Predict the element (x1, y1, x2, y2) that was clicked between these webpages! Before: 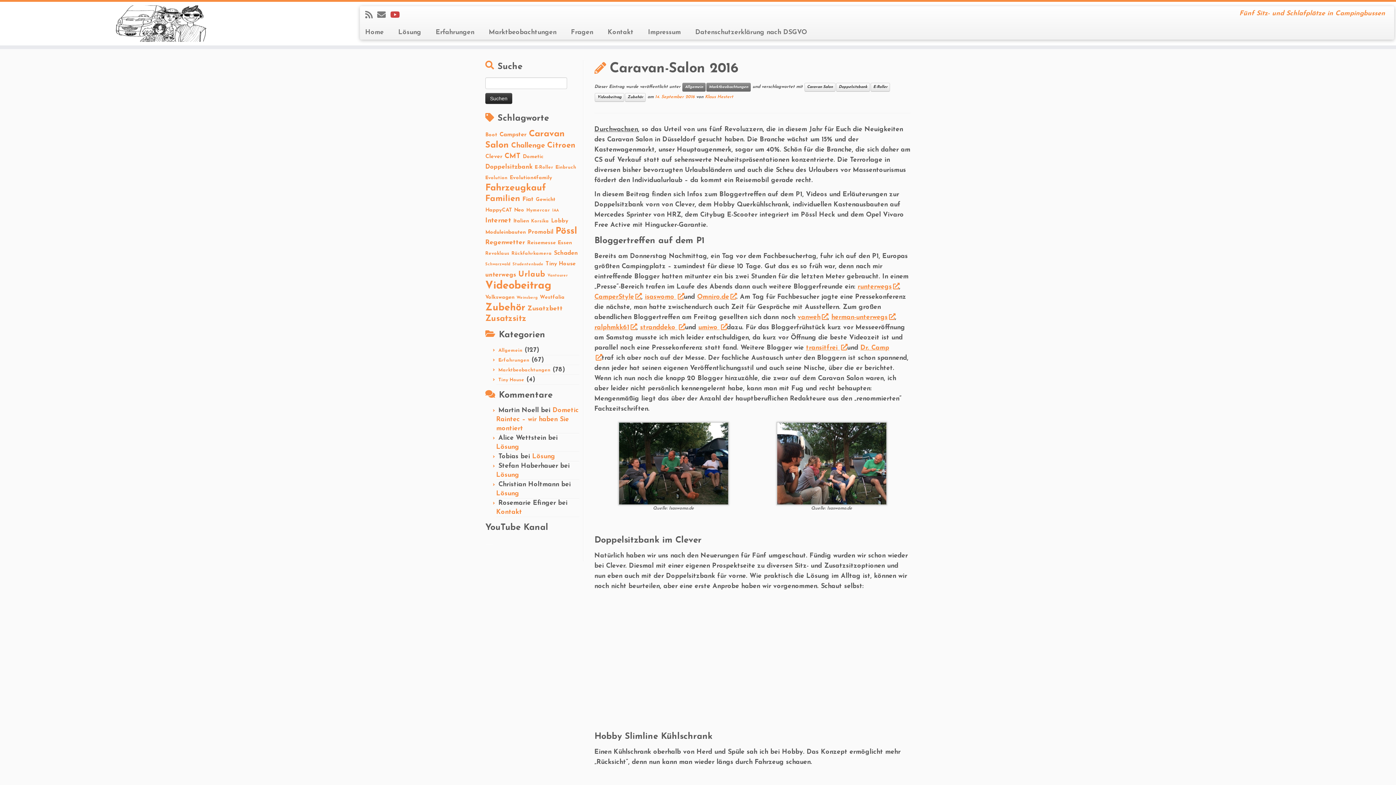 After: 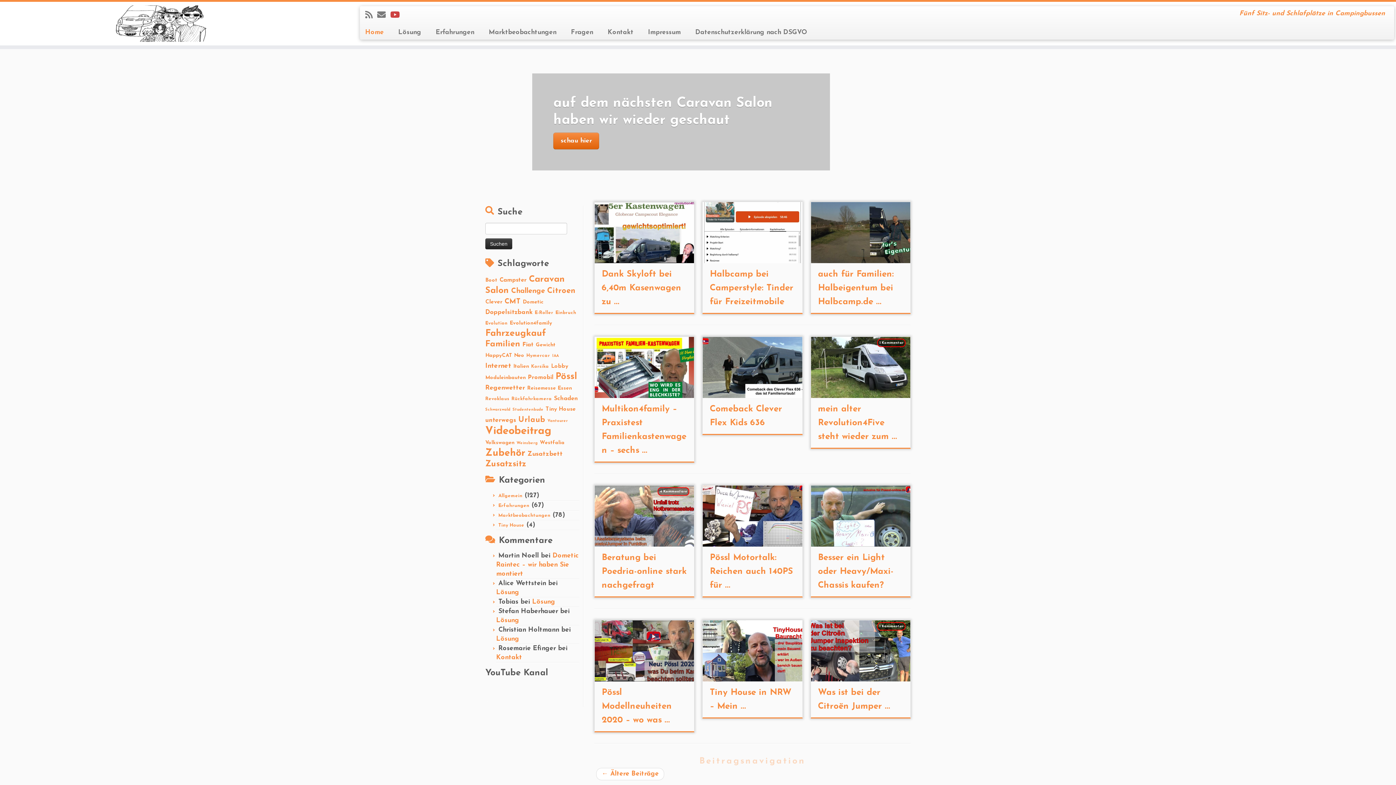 Action: bbox: (363, 25, 391, 39) label: Home